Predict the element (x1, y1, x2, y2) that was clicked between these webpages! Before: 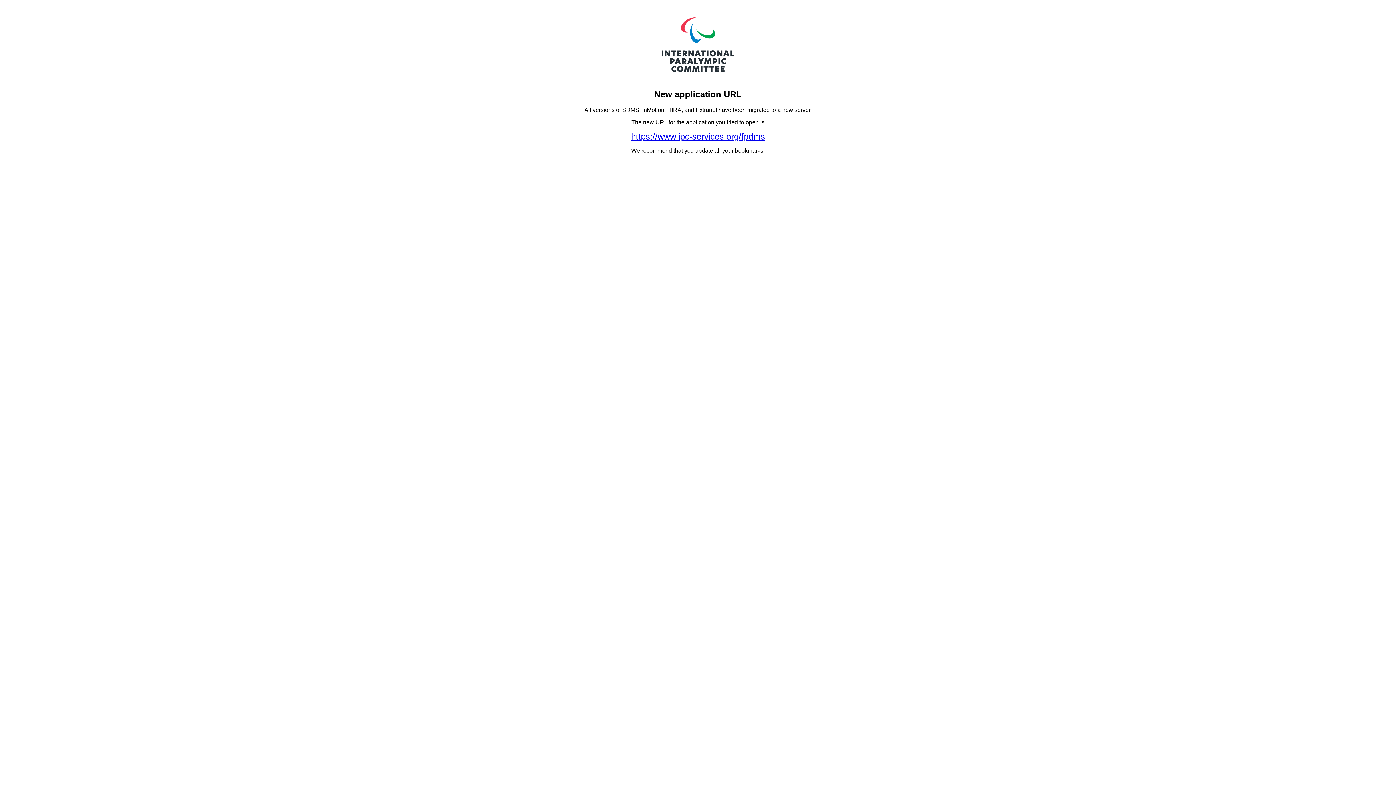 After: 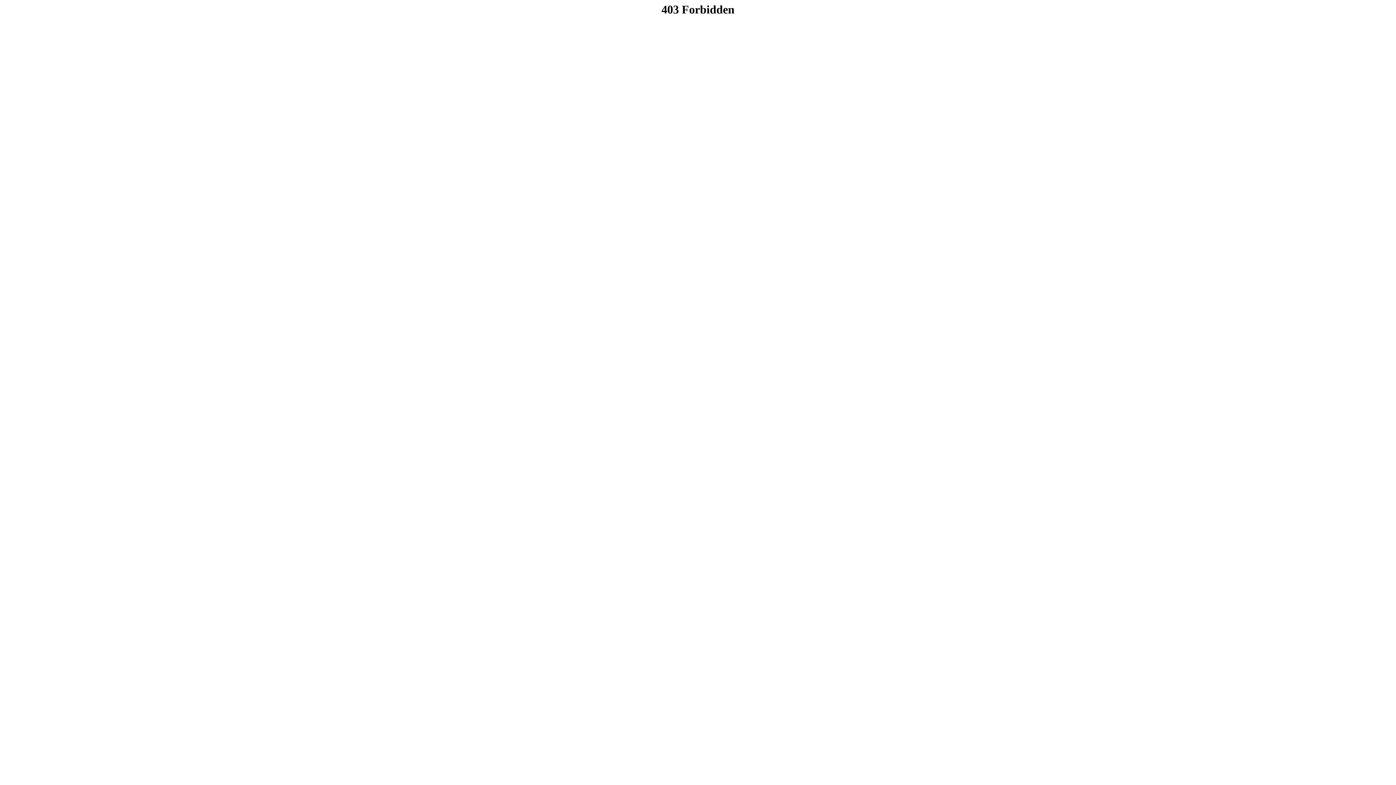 Action: bbox: (631, 131, 765, 141) label: https://www.ipc-services.org/fpdms